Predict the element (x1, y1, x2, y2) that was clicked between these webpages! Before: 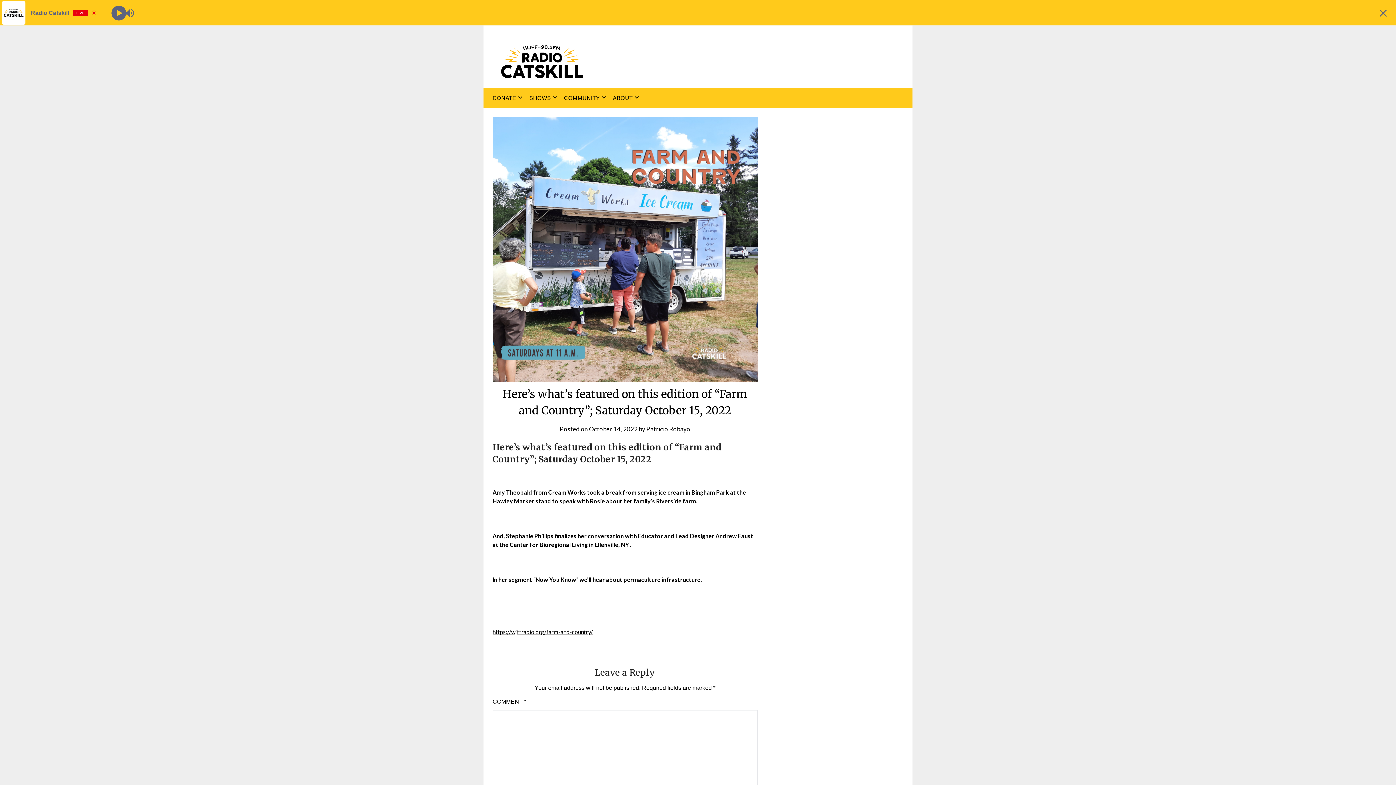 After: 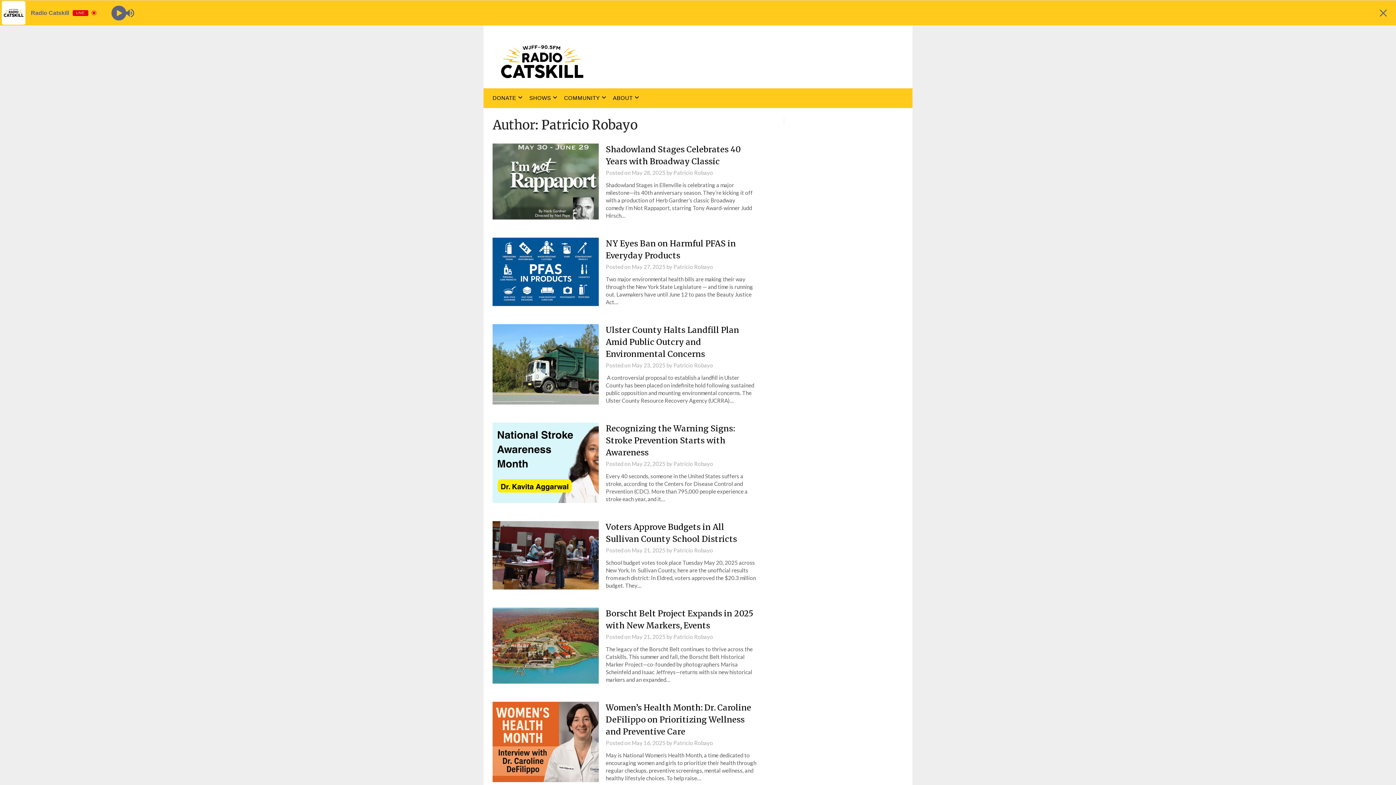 Action: label: Patricio Robayo bbox: (646, 425, 690, 433)